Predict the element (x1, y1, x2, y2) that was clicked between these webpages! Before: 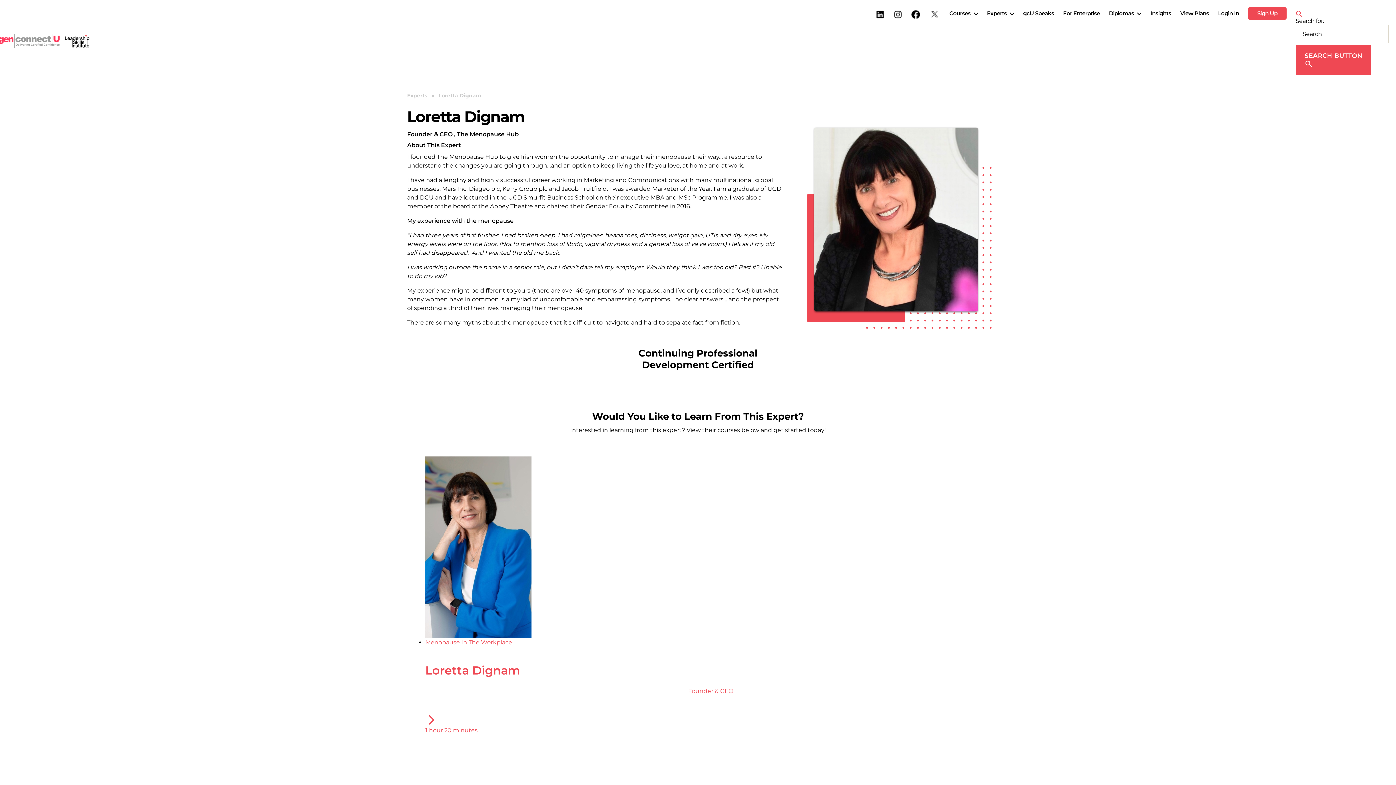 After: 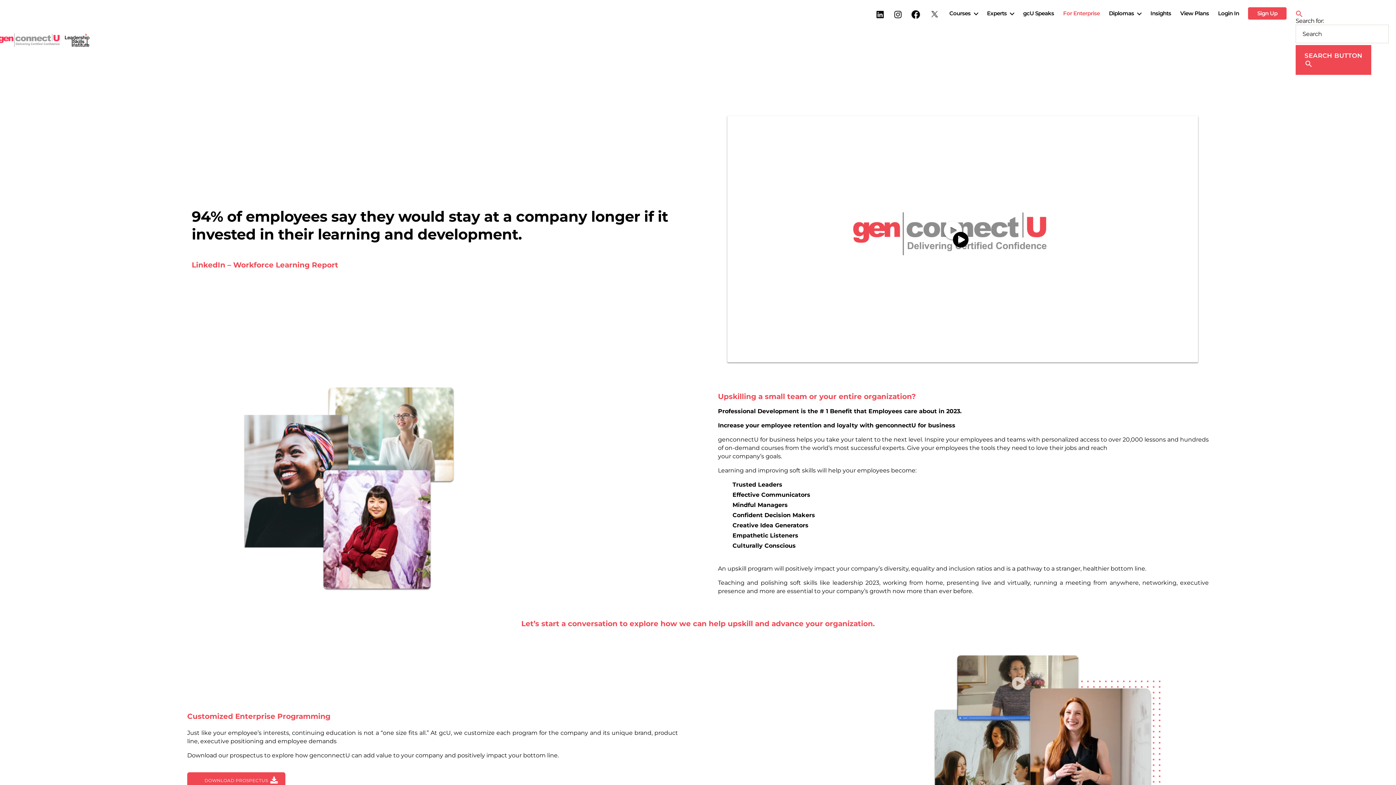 Action: label: For Enterprise bbox: (1063, 10, 1100, 16)